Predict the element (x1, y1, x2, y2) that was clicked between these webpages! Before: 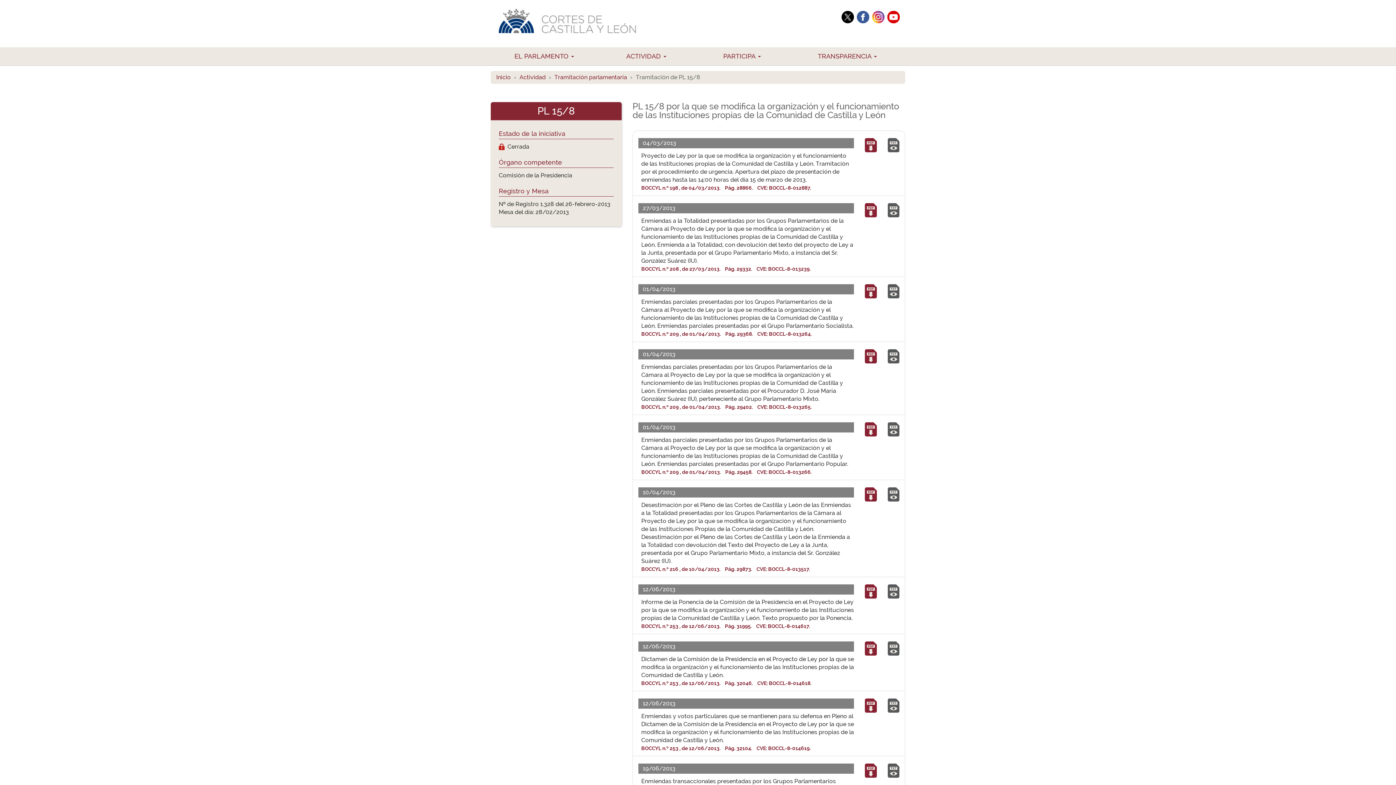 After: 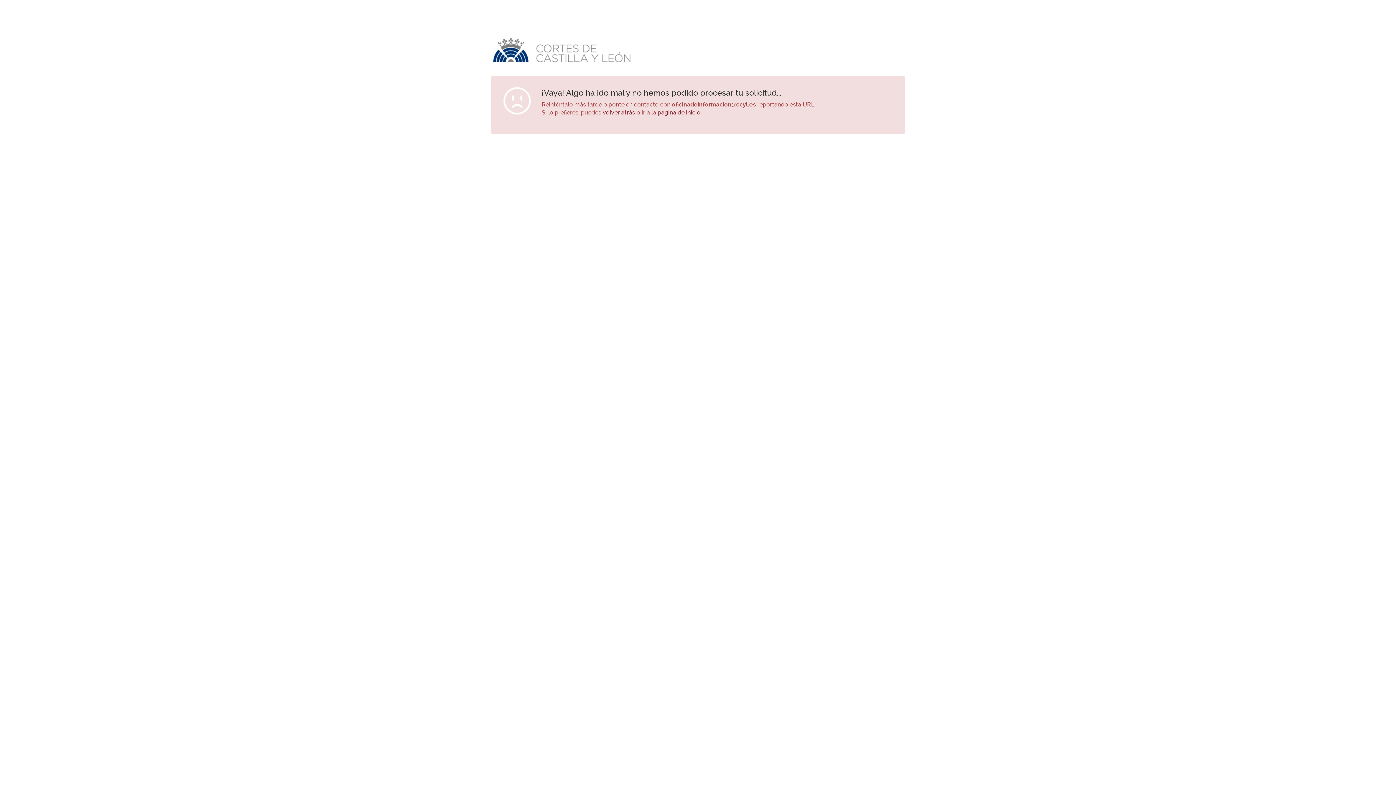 Action: bbox: (887, 695, 899, 713)